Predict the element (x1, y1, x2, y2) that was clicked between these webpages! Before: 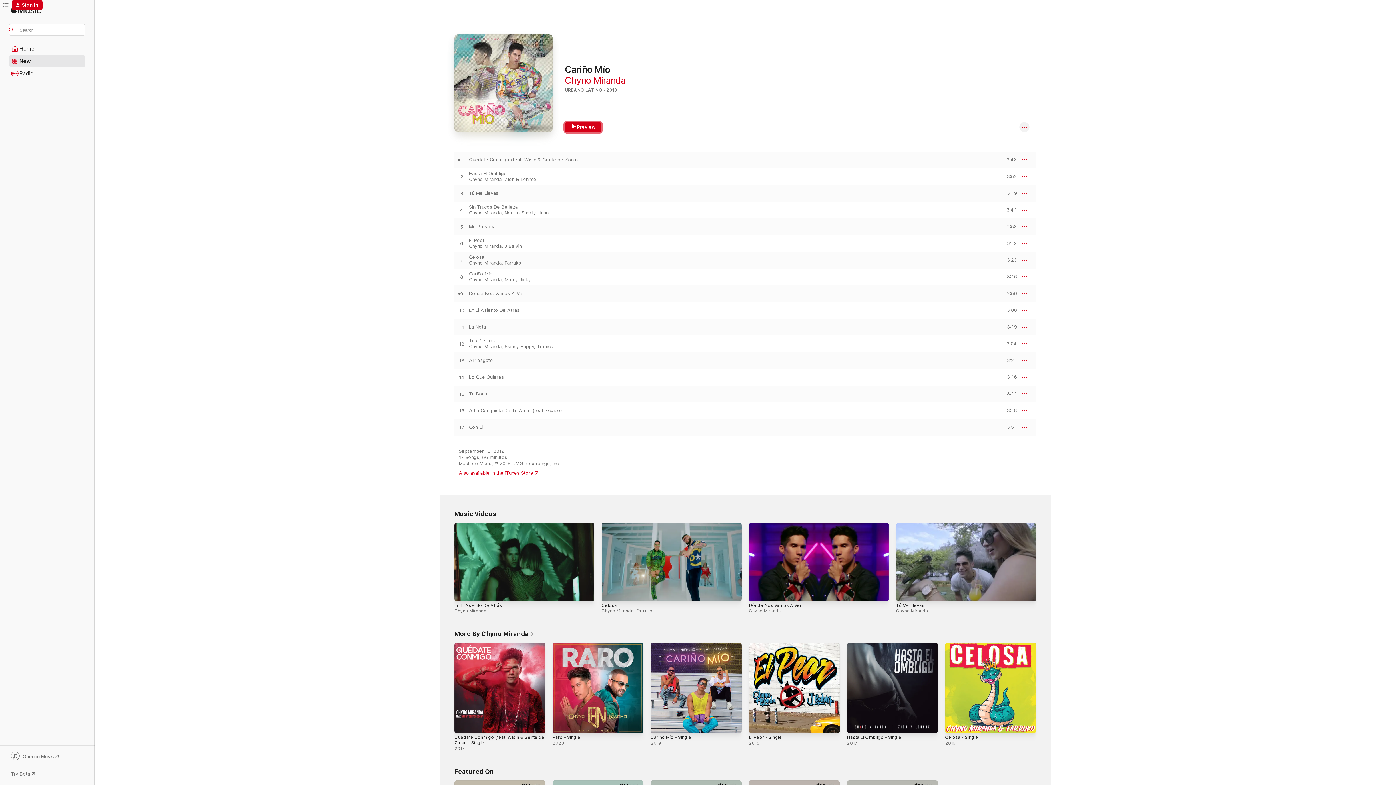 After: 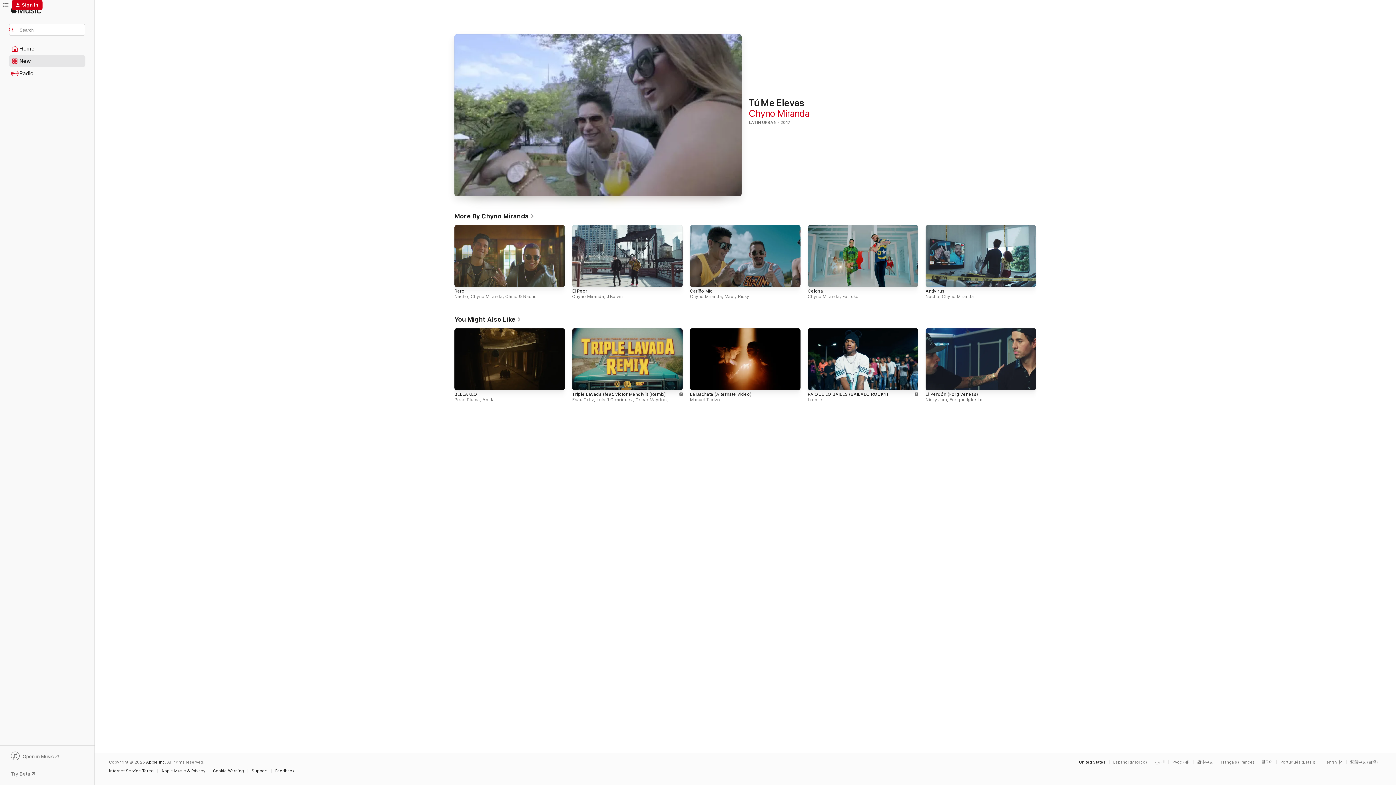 Action: bbox: (896, 603, 924, 608) label: Tú Me Elevas